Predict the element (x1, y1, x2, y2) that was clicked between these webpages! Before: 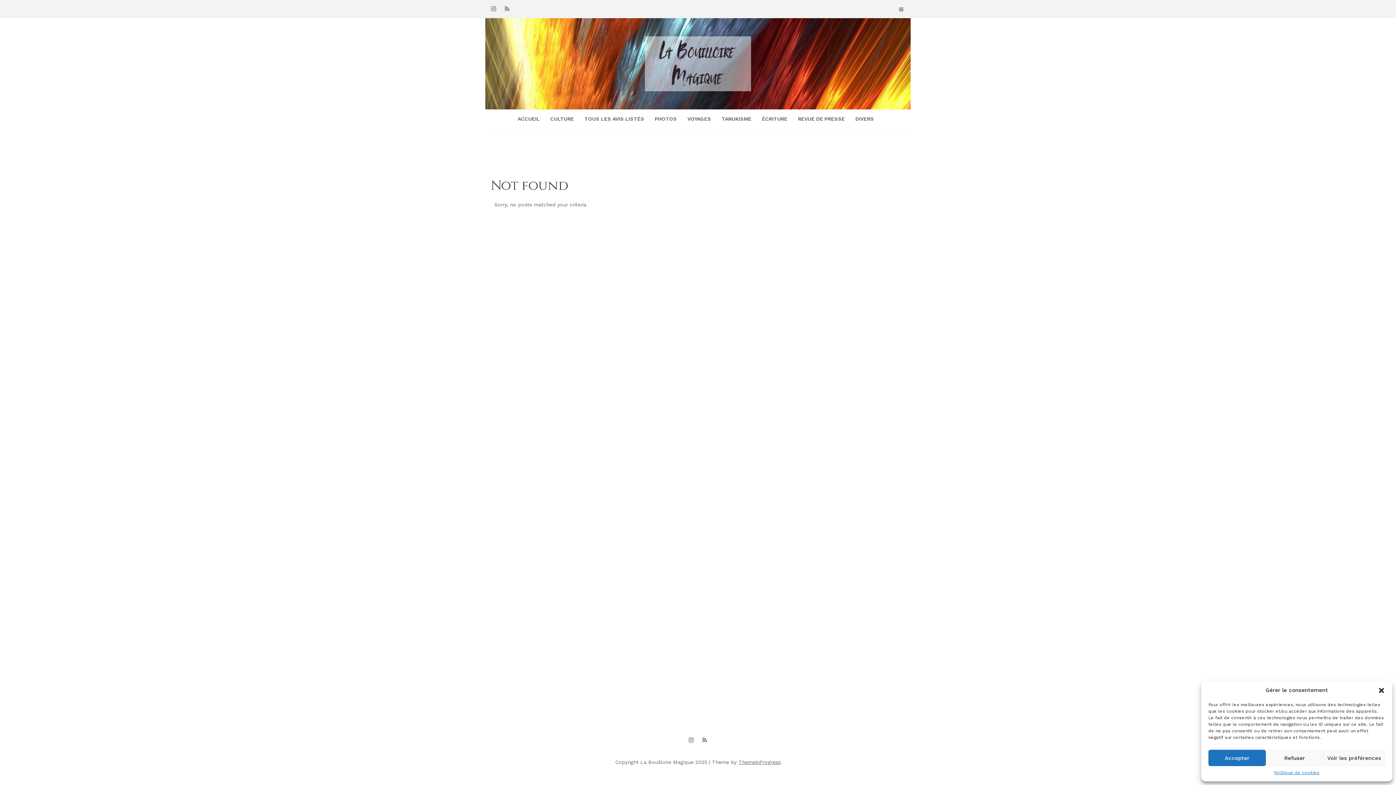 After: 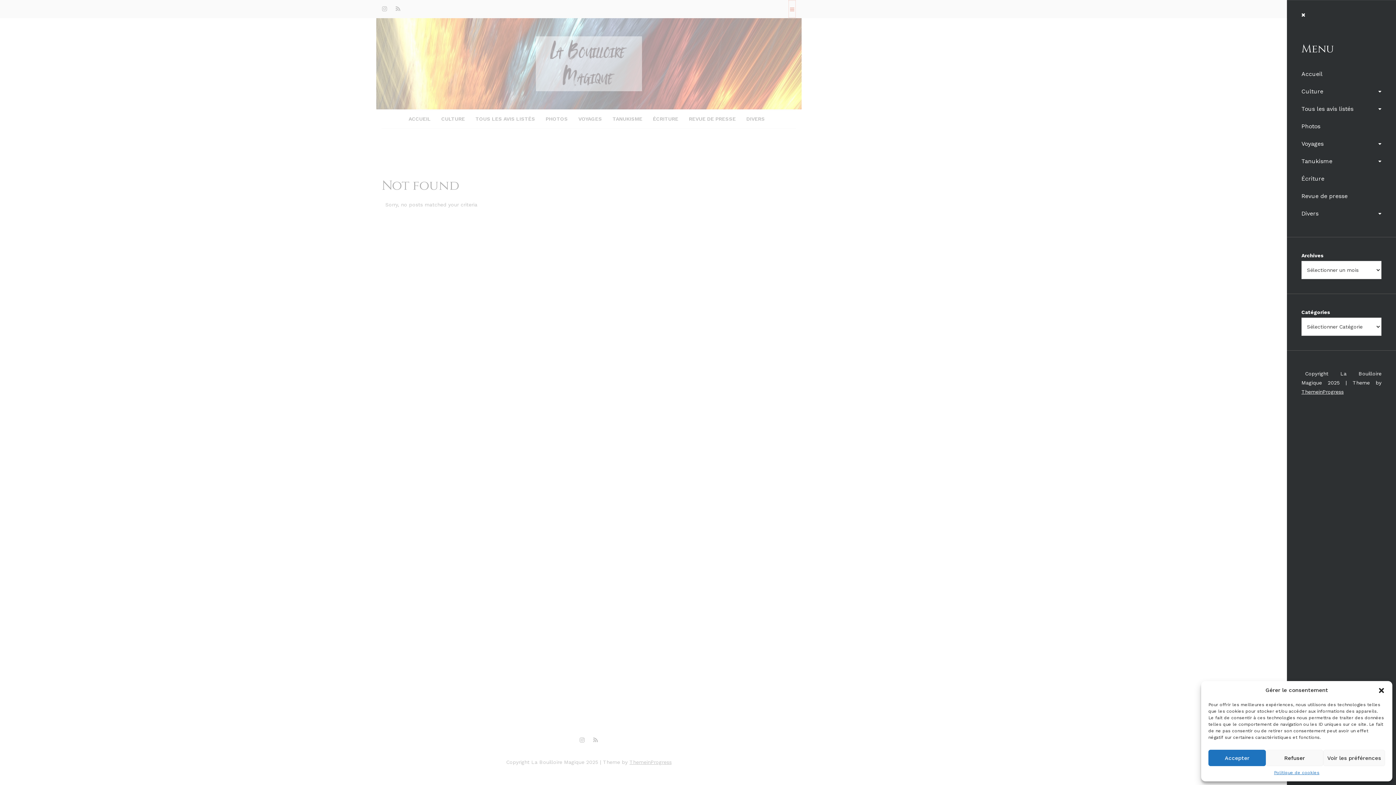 Action: bbox: (897, 0, 905, 18)